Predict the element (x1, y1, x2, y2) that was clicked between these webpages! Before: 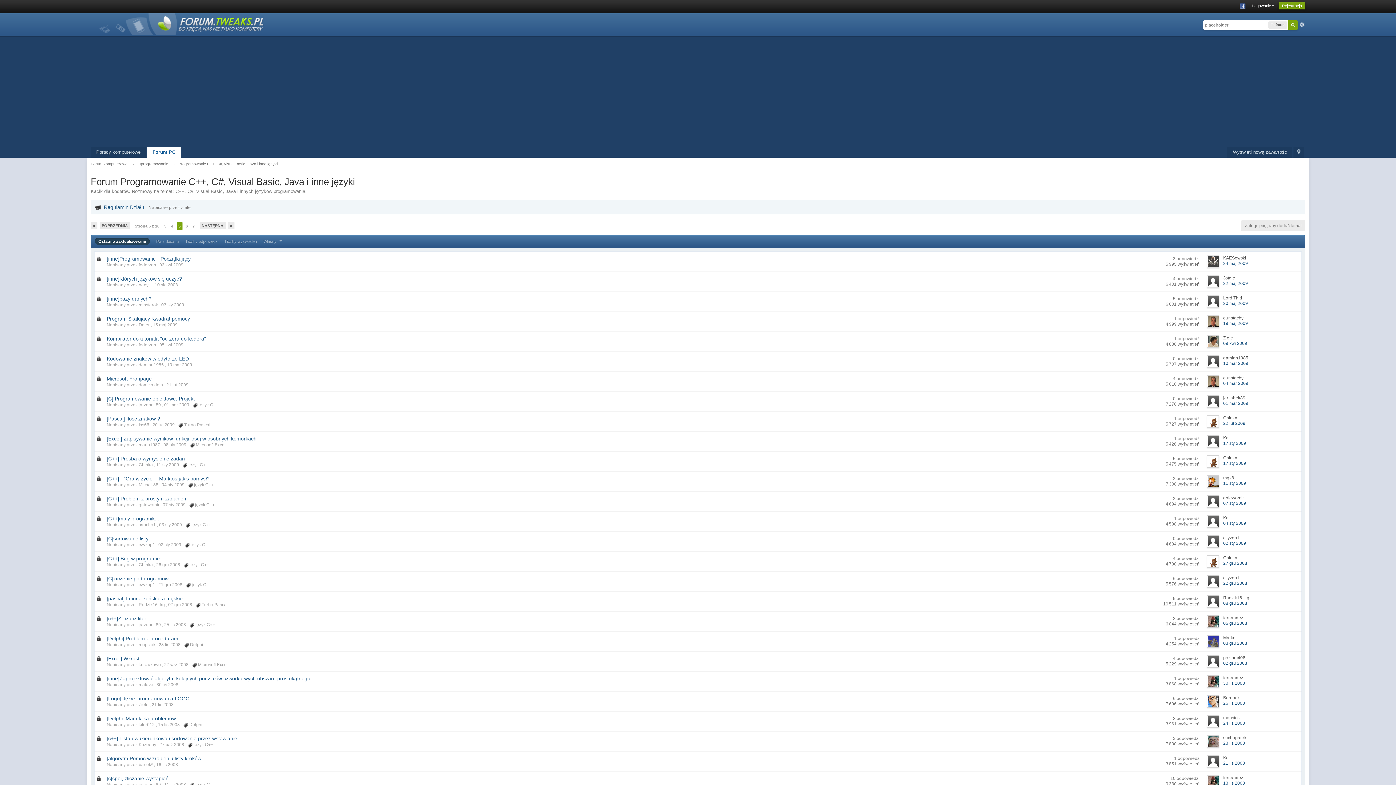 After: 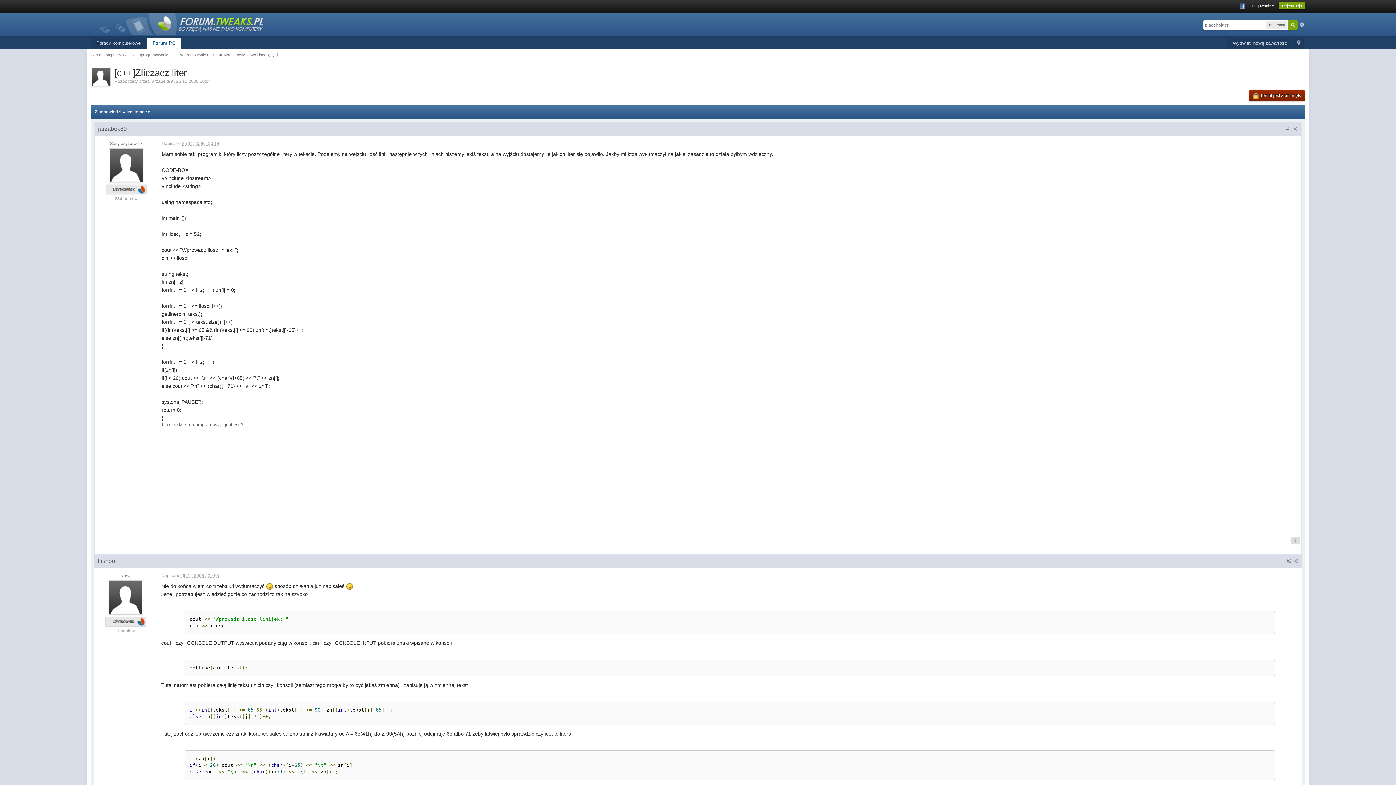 Action: bbox: (106, 615, 146, 622) label: [c++]Zliczacz liter